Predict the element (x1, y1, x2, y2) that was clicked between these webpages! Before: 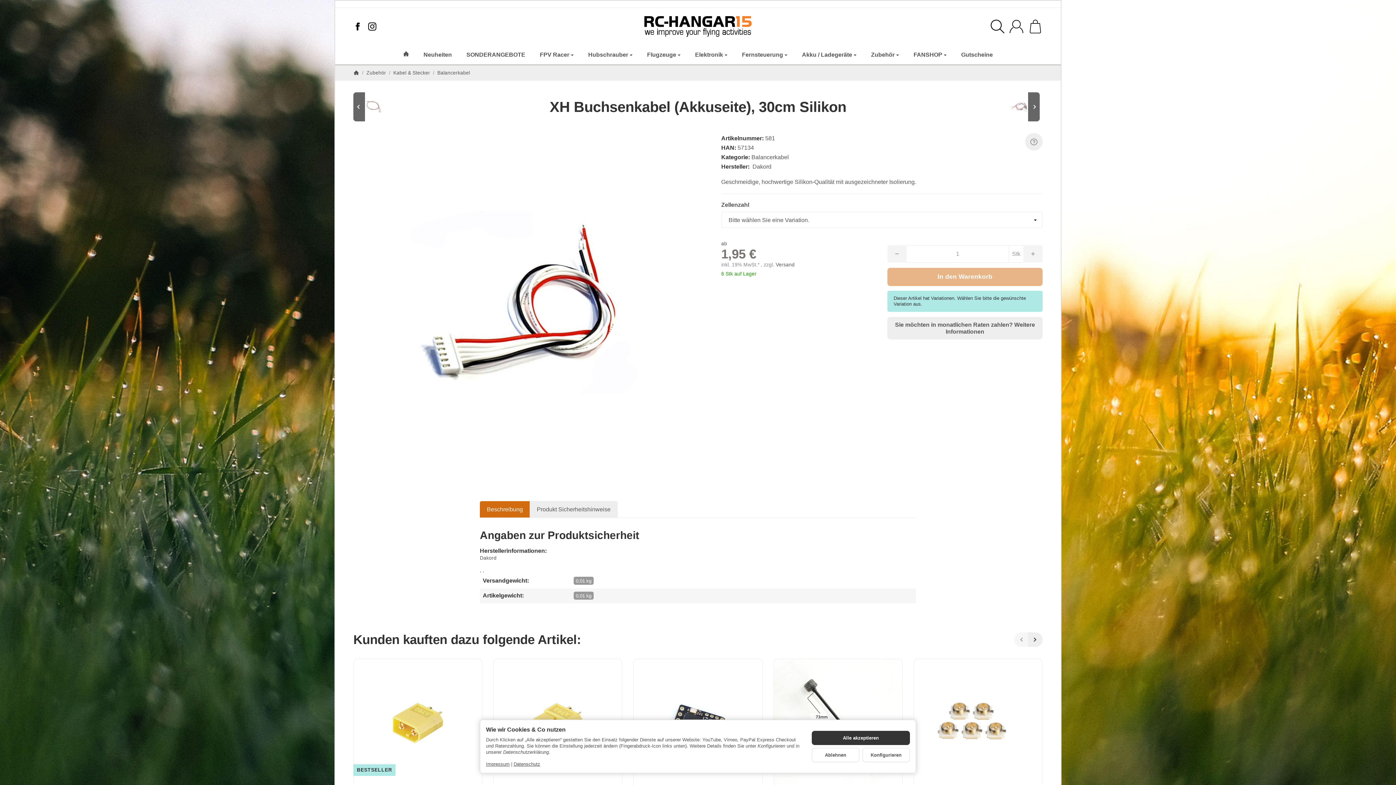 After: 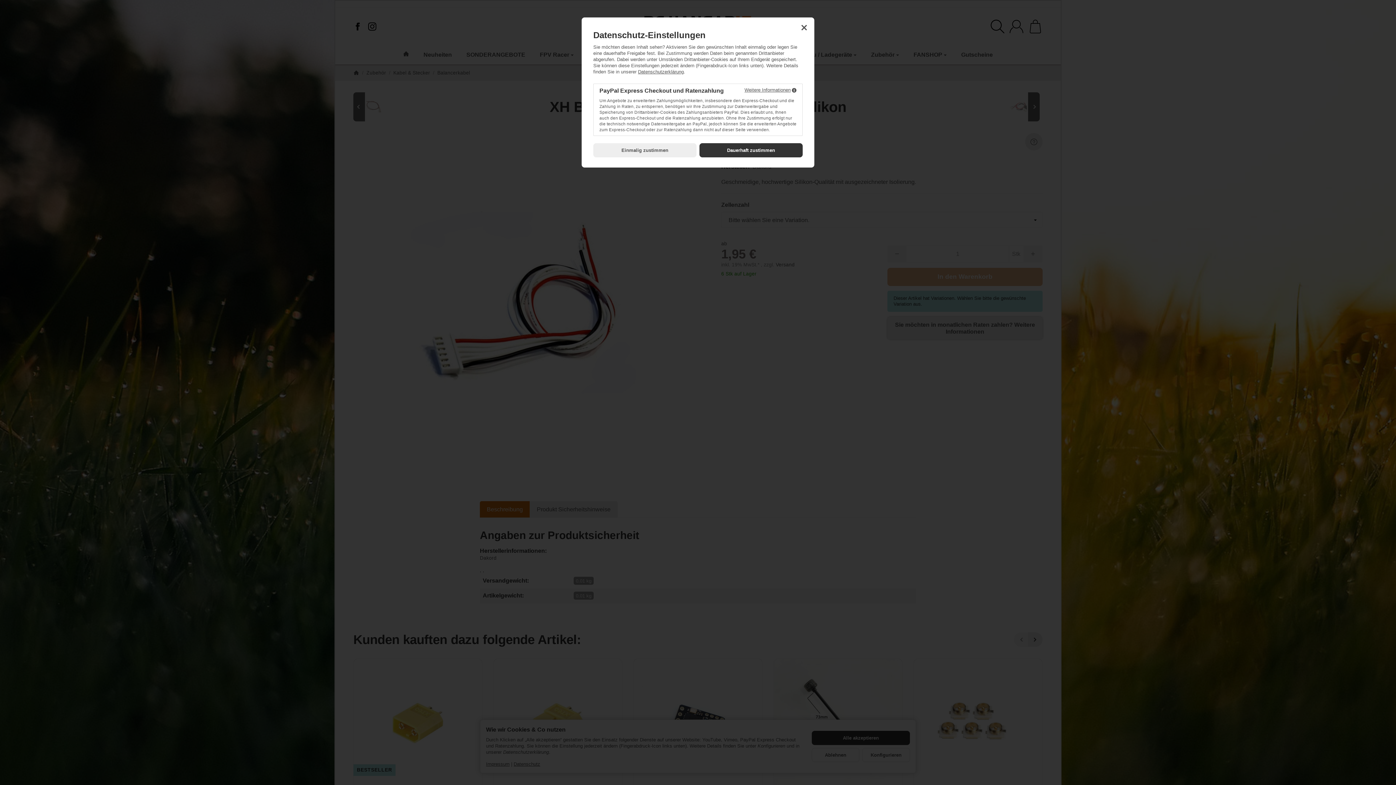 Action: bbox: (887, 317, 1042, 339) label: Sie möchten in monatlichen Raten zahlen? Weitere Informationen